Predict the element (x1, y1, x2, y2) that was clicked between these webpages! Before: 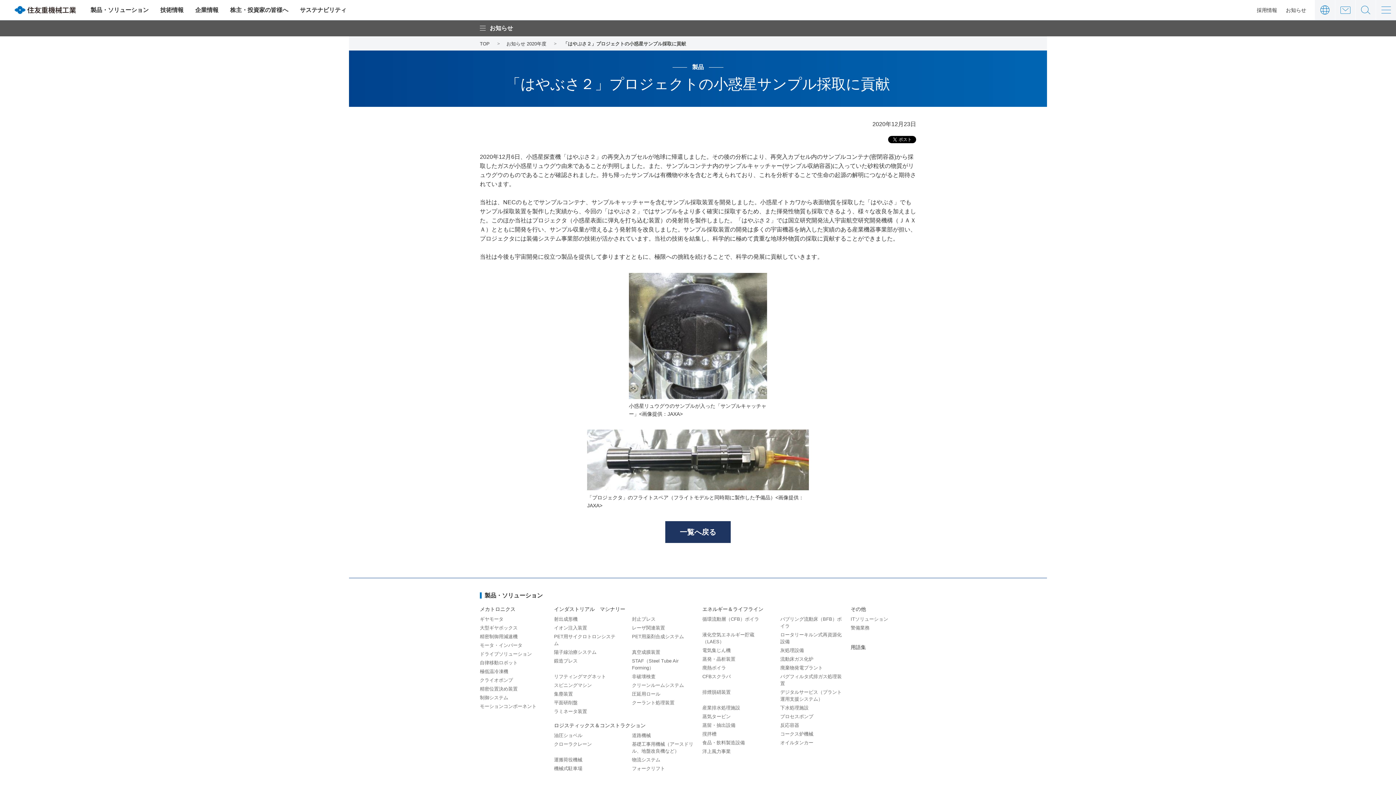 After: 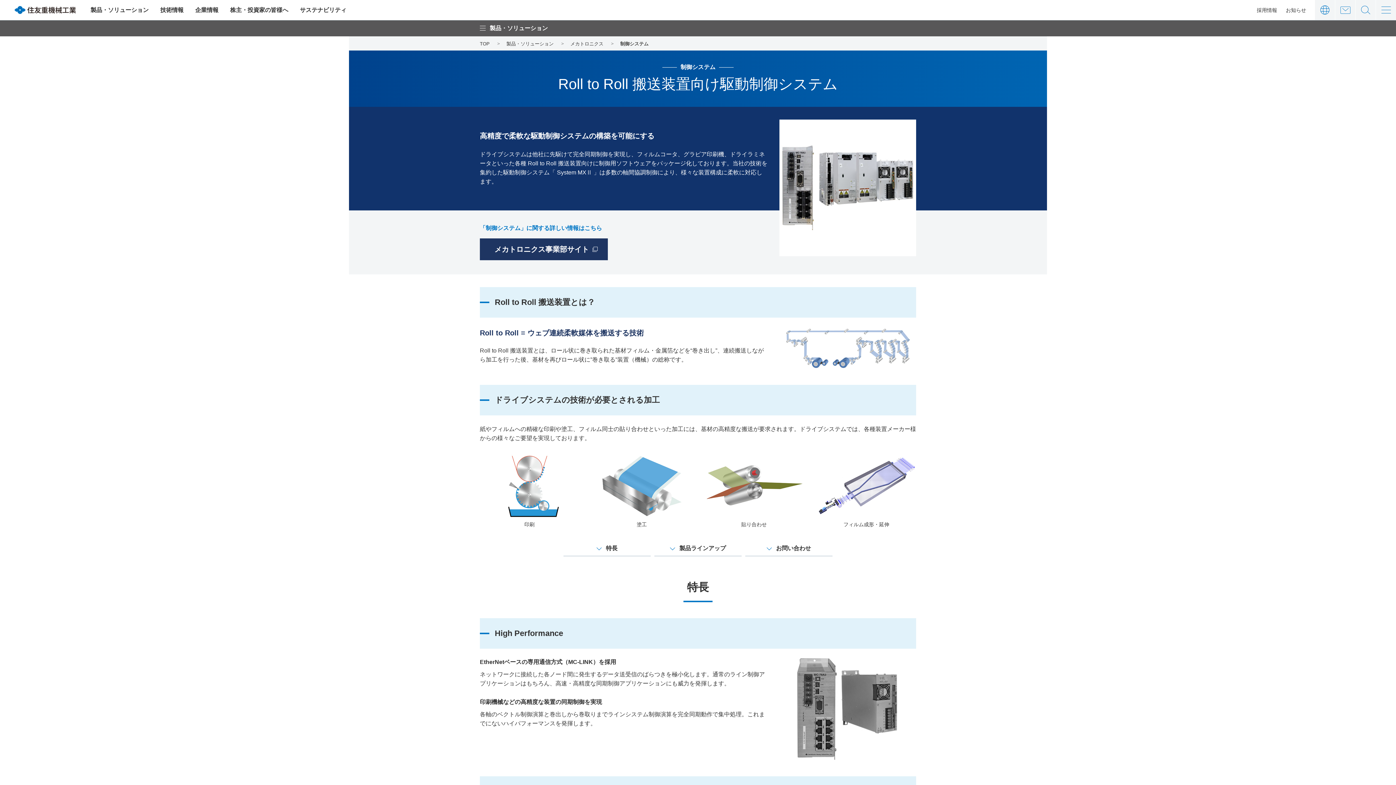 Action: label: 制御システム bbox: (480, 695, 508, 700)